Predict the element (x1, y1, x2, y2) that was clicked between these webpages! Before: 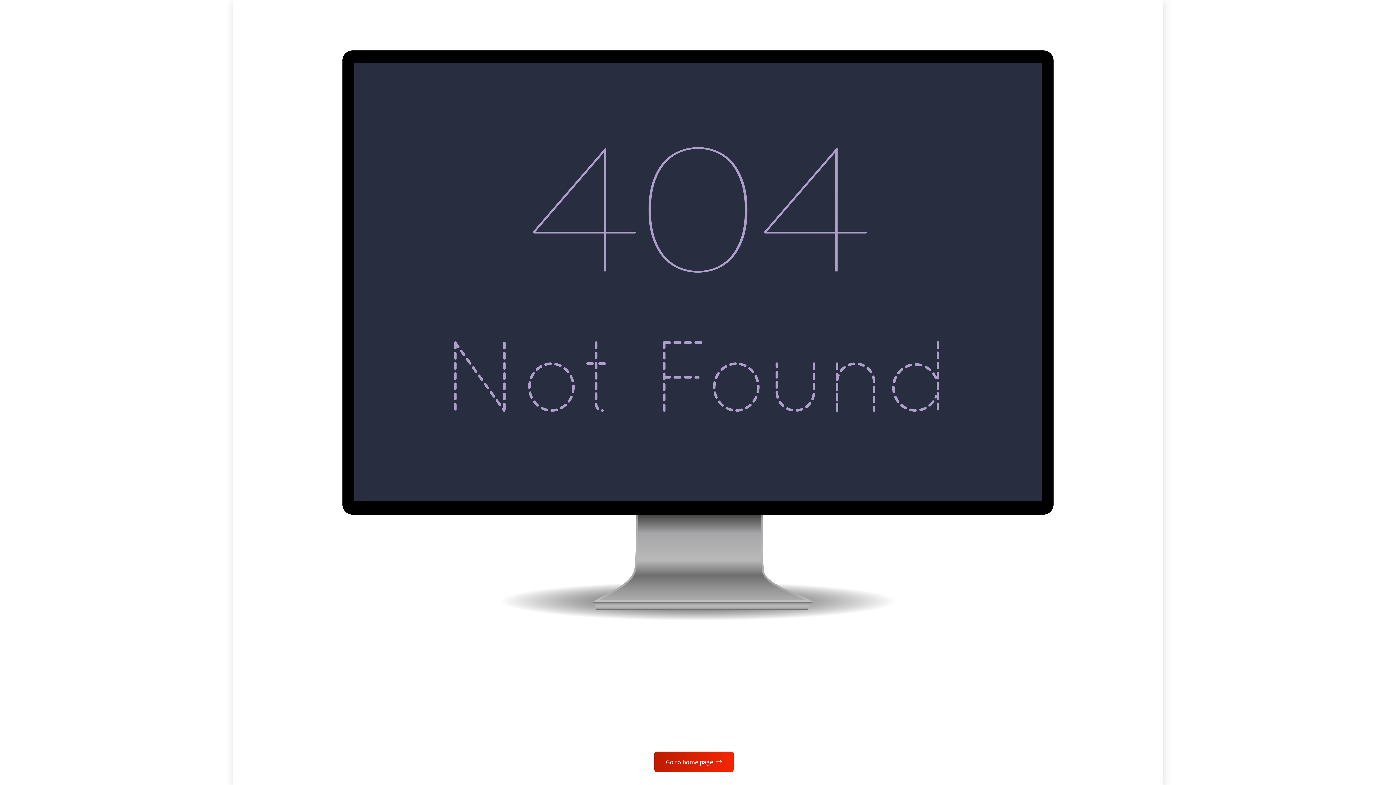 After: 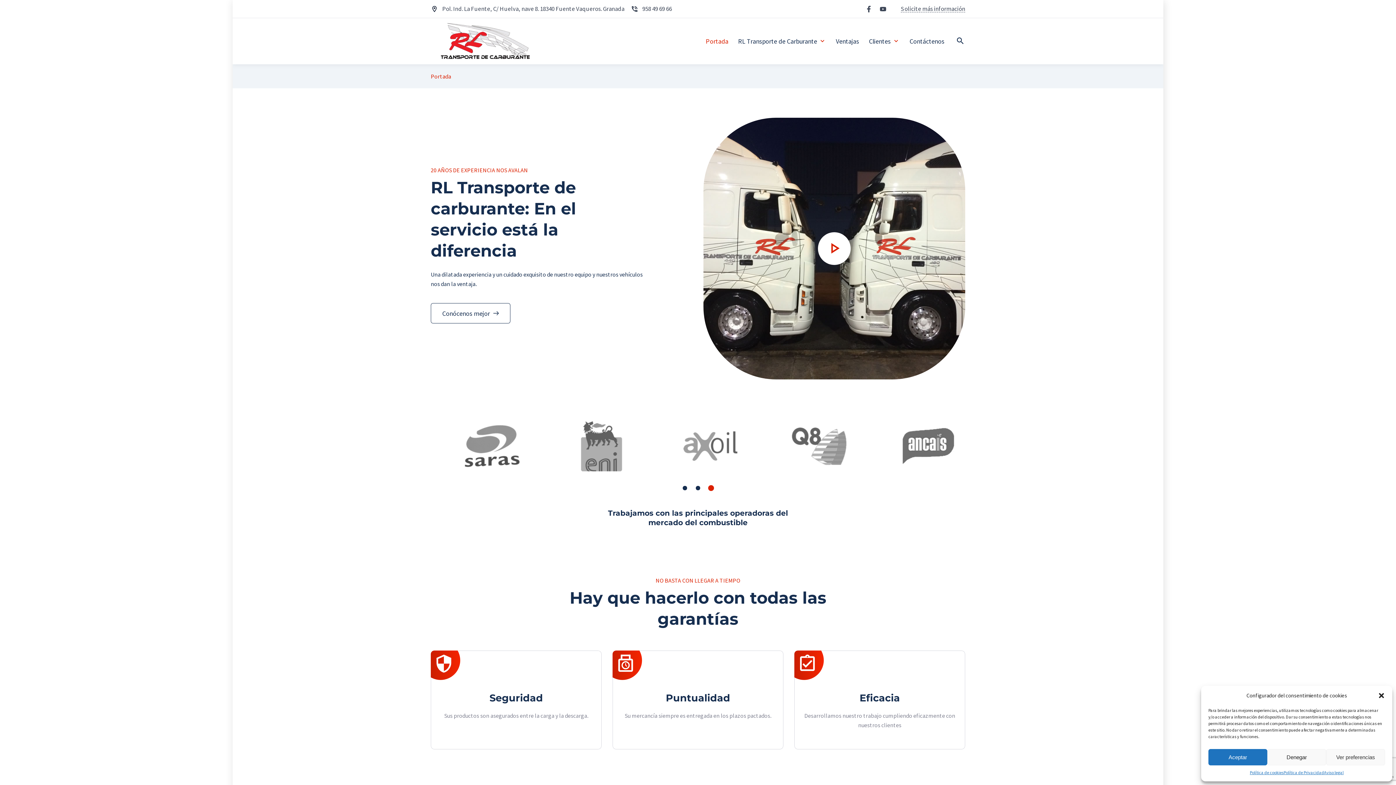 Action: bbox: (654, 752, 733, 772) label: Go to home page